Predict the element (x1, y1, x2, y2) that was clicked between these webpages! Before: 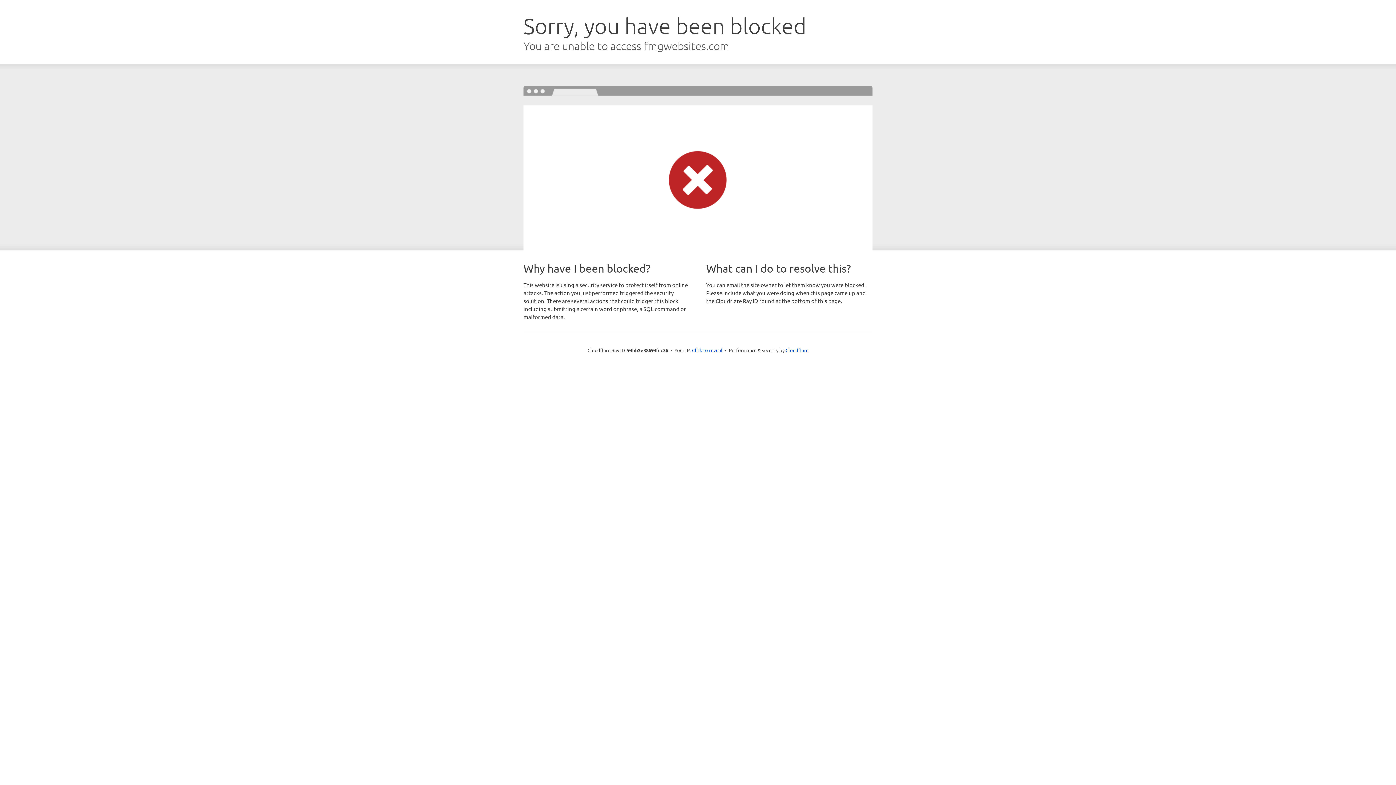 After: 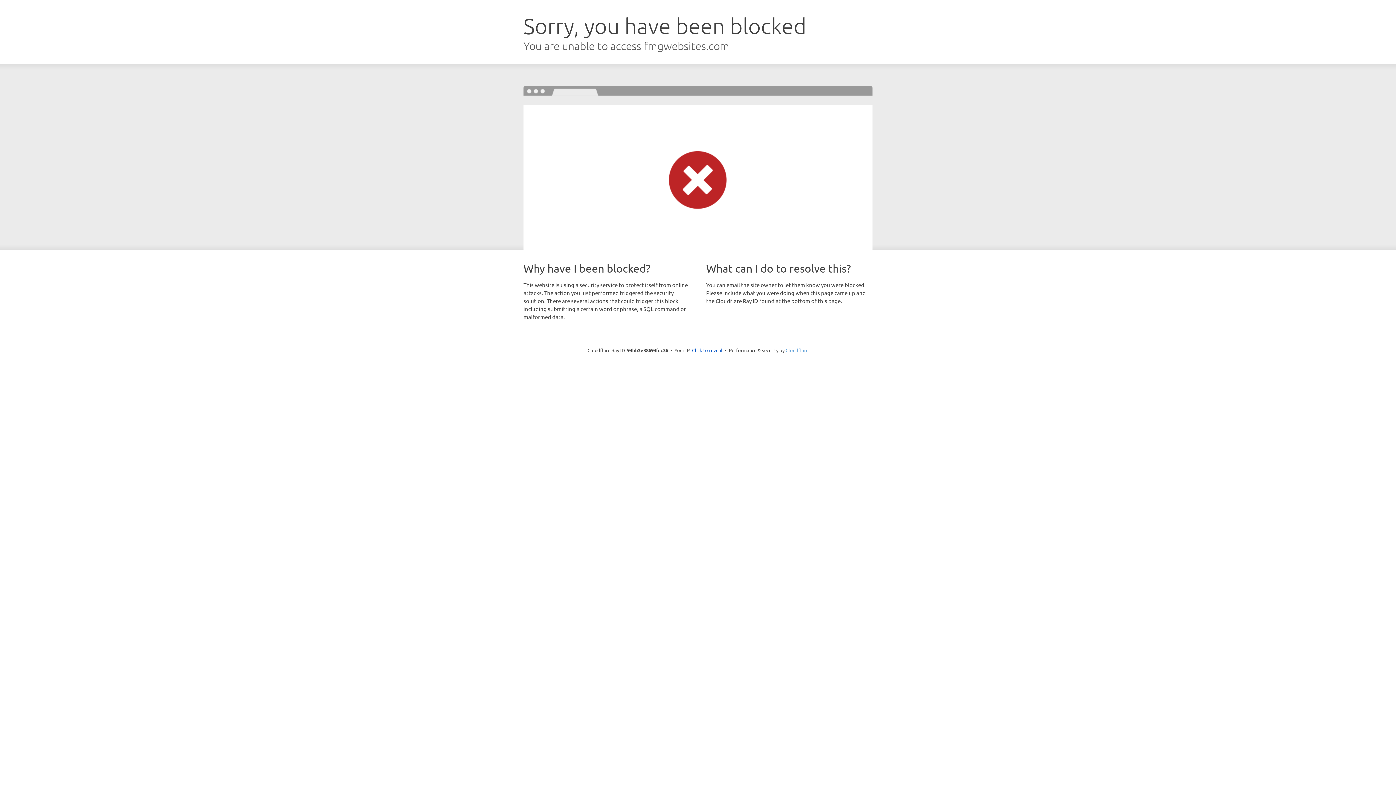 Action: bbox: (785, 347, 808, 353) label: Cloudflare